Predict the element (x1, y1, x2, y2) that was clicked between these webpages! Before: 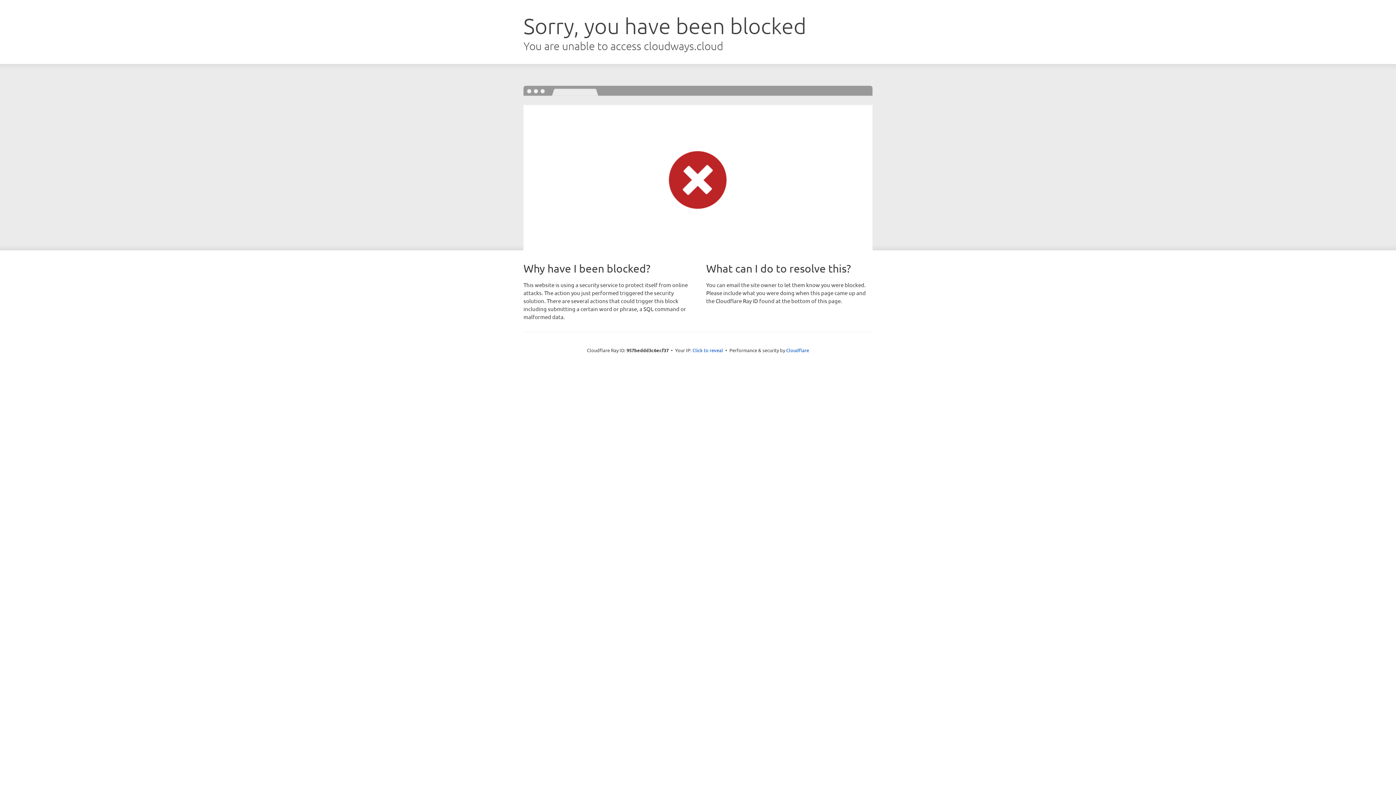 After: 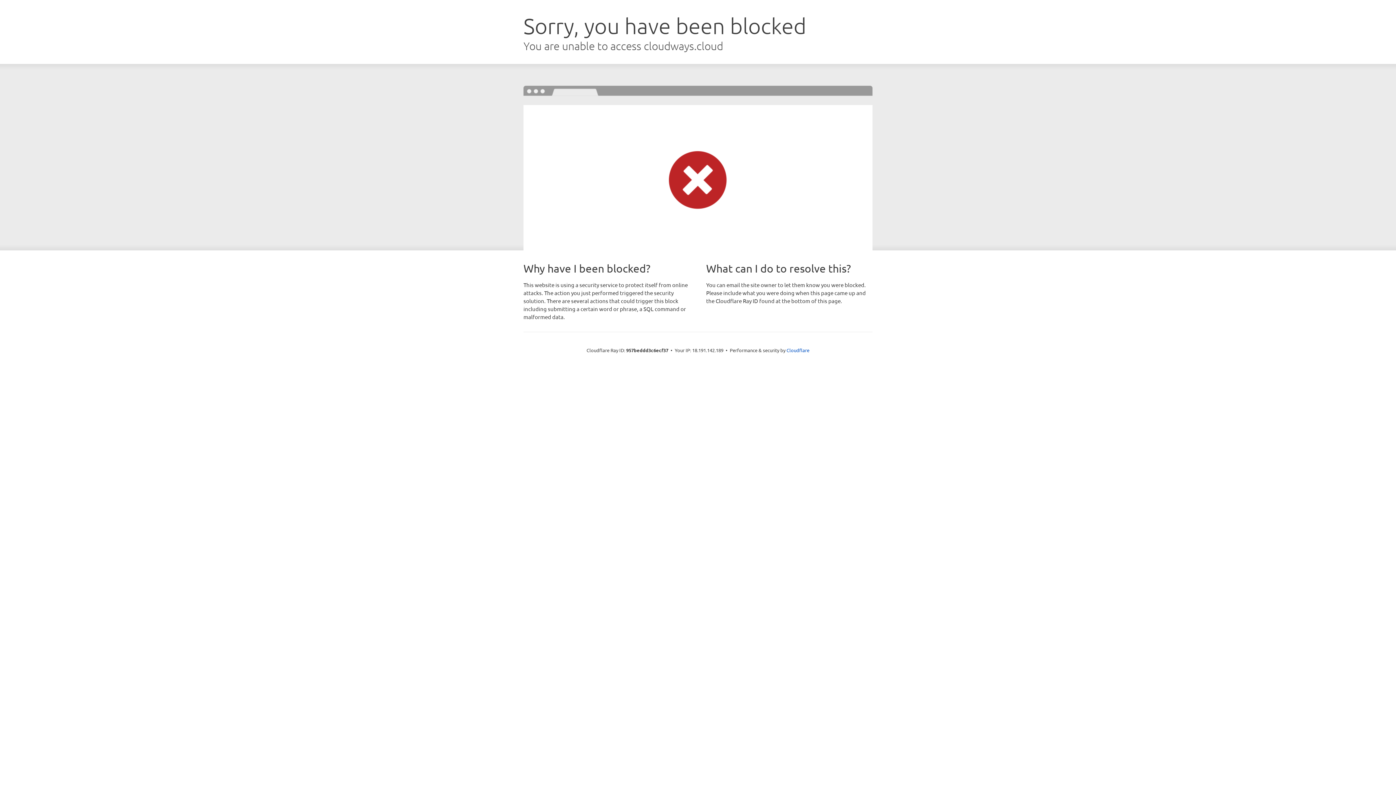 Action: bbox: (692, 346, 723, 353) label: Click to reveal